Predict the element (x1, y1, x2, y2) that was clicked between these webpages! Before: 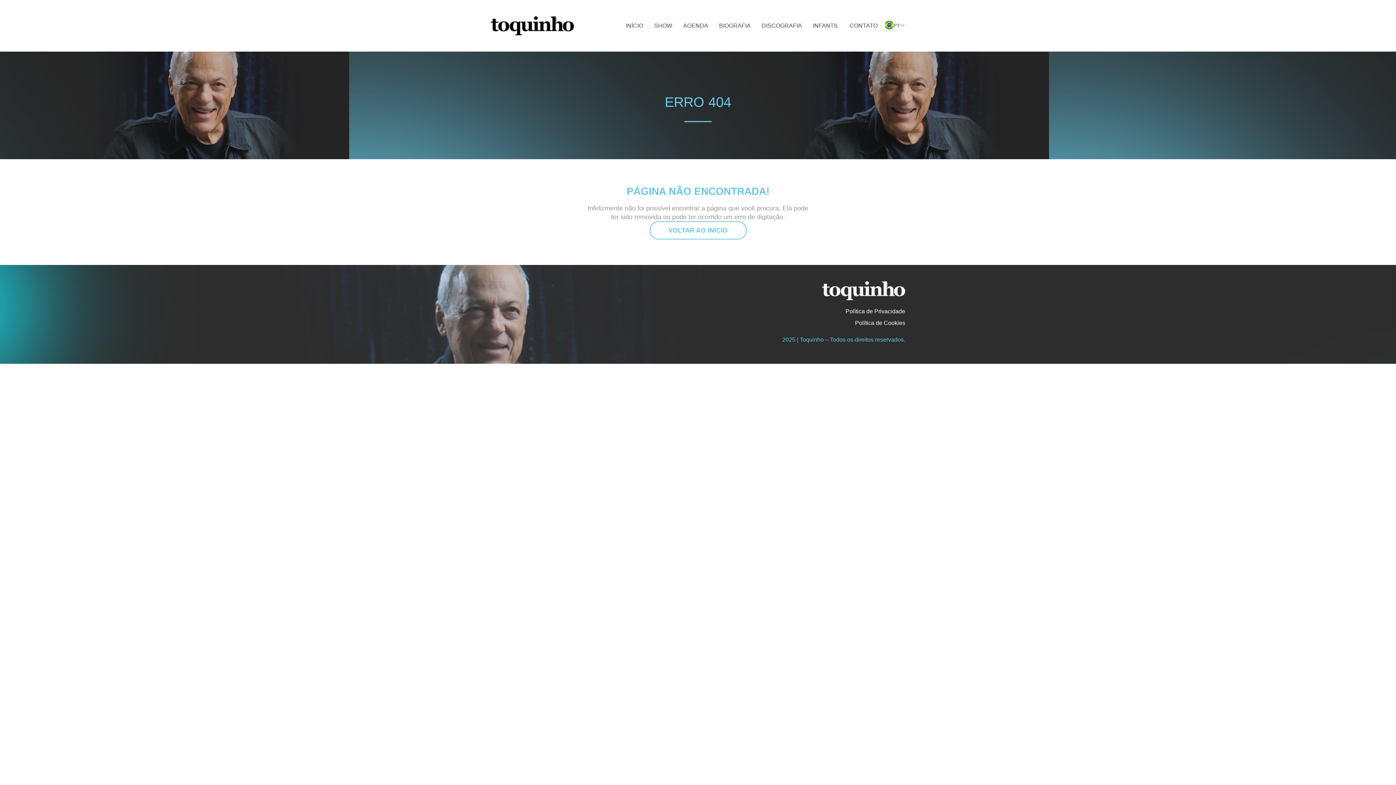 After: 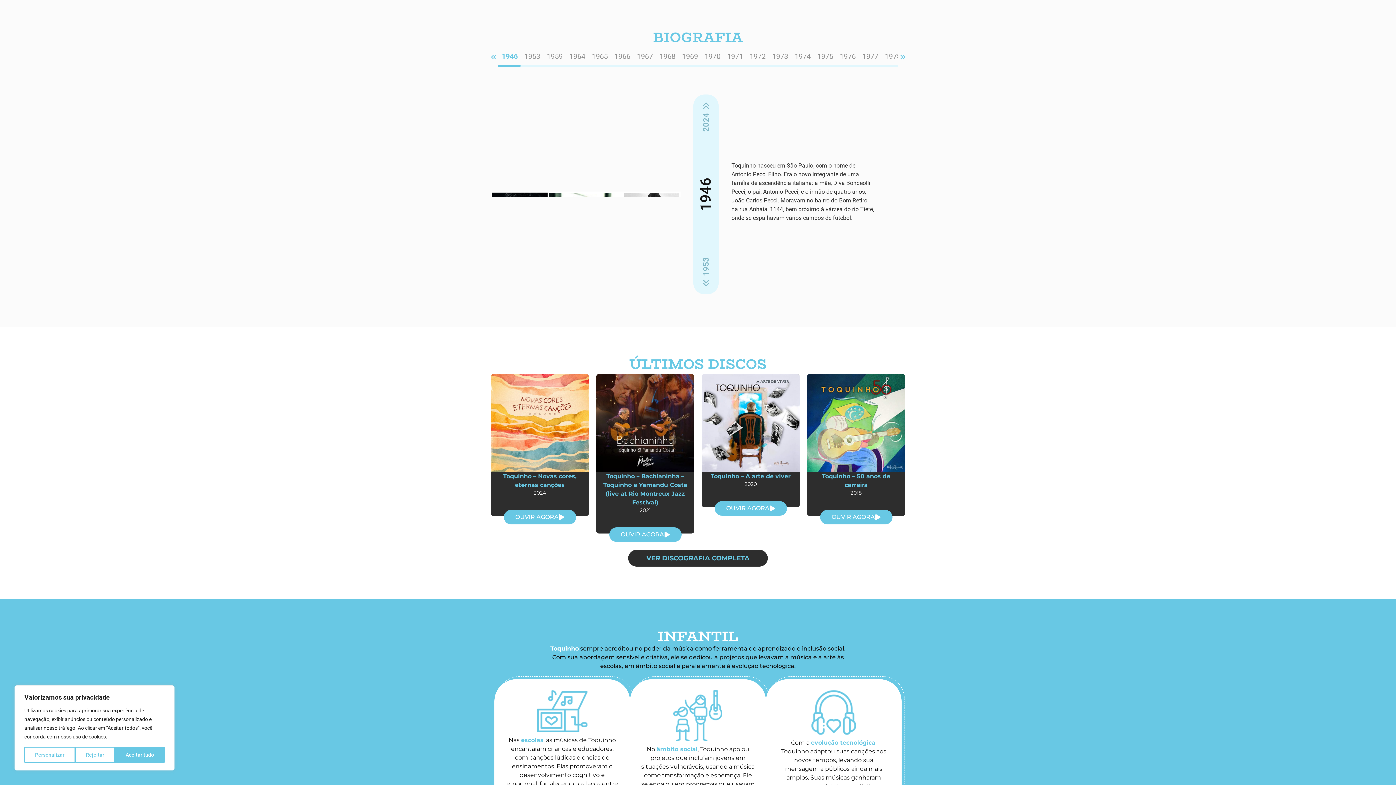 Action: bbox: (719, 17, 750, 33) label: BIOGRAFIA